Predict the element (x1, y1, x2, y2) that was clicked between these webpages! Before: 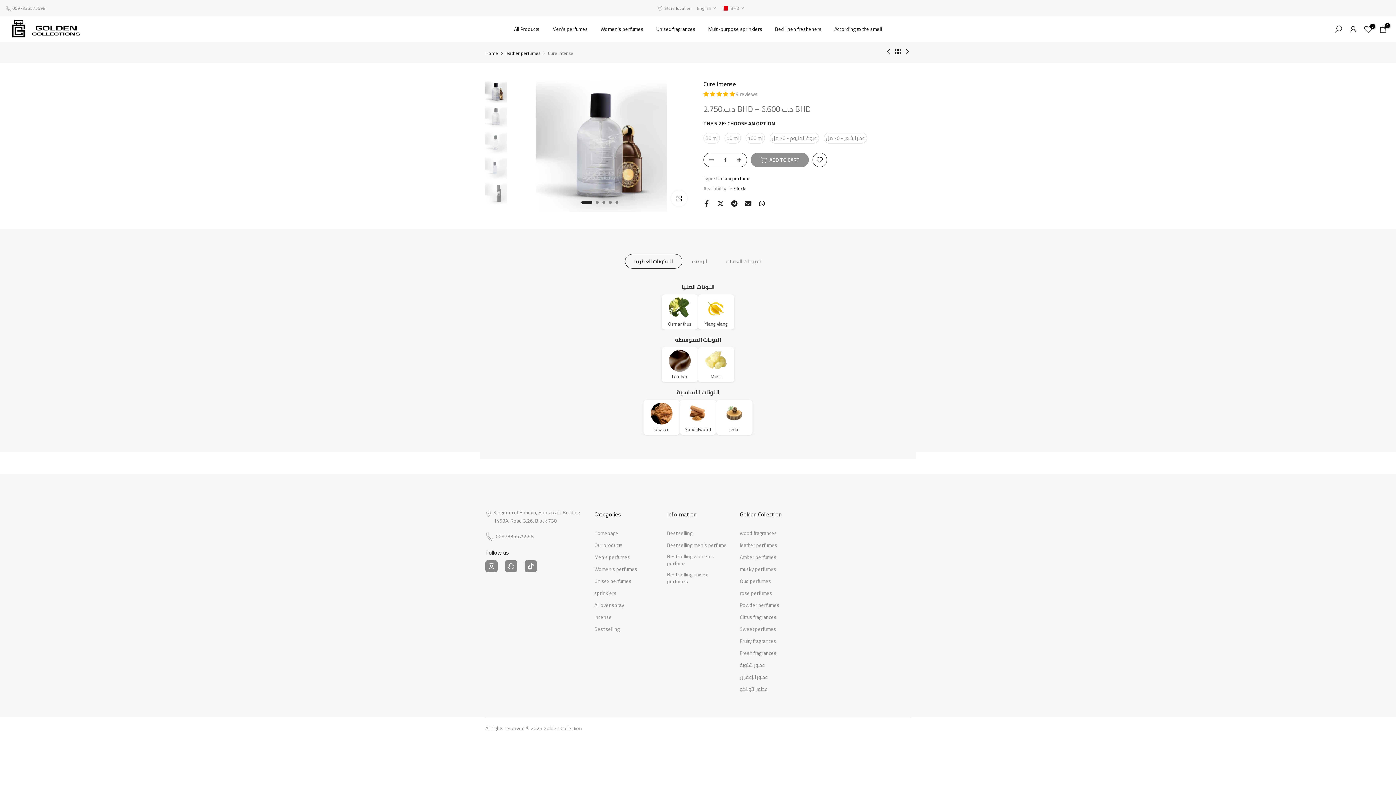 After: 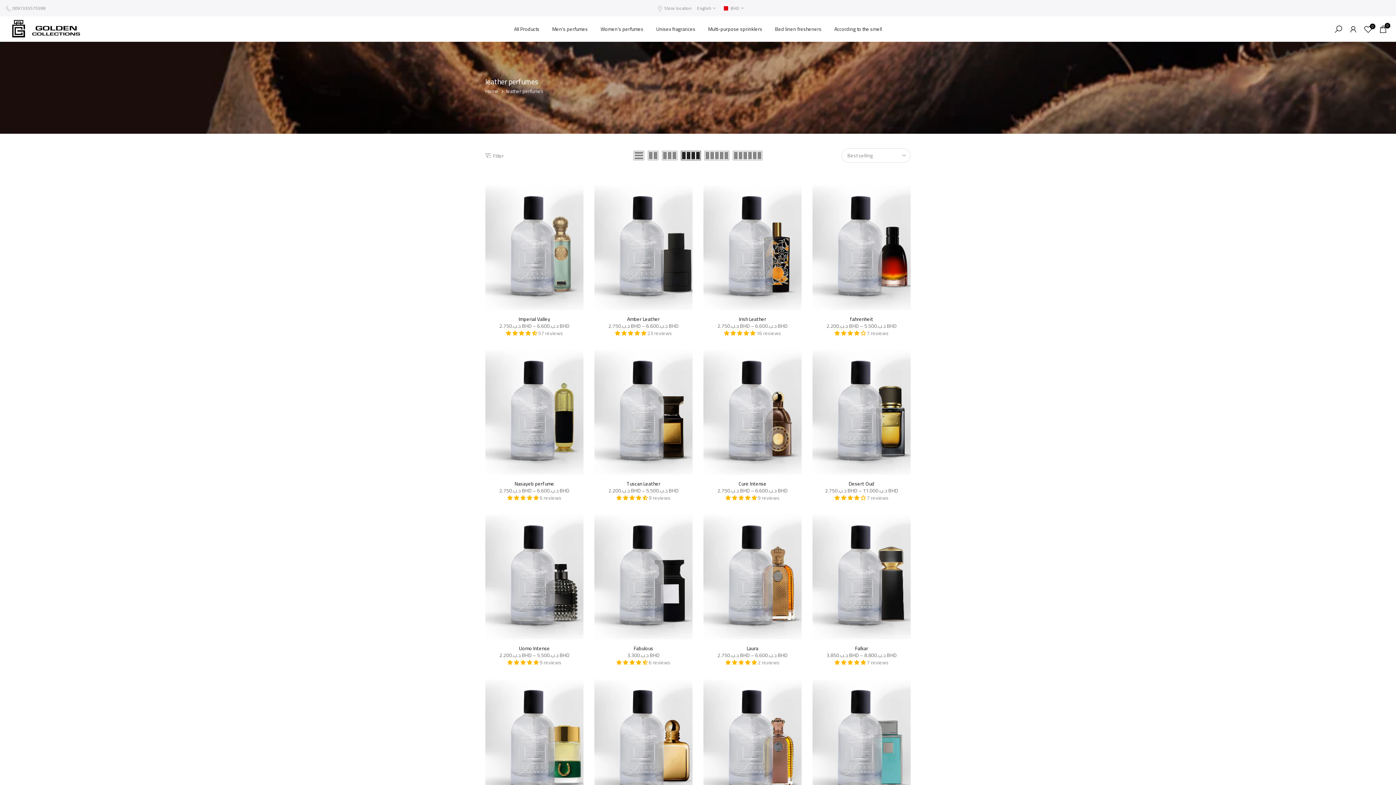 Action: label: leather perfumes bbox: (740, 542, 777, 549)